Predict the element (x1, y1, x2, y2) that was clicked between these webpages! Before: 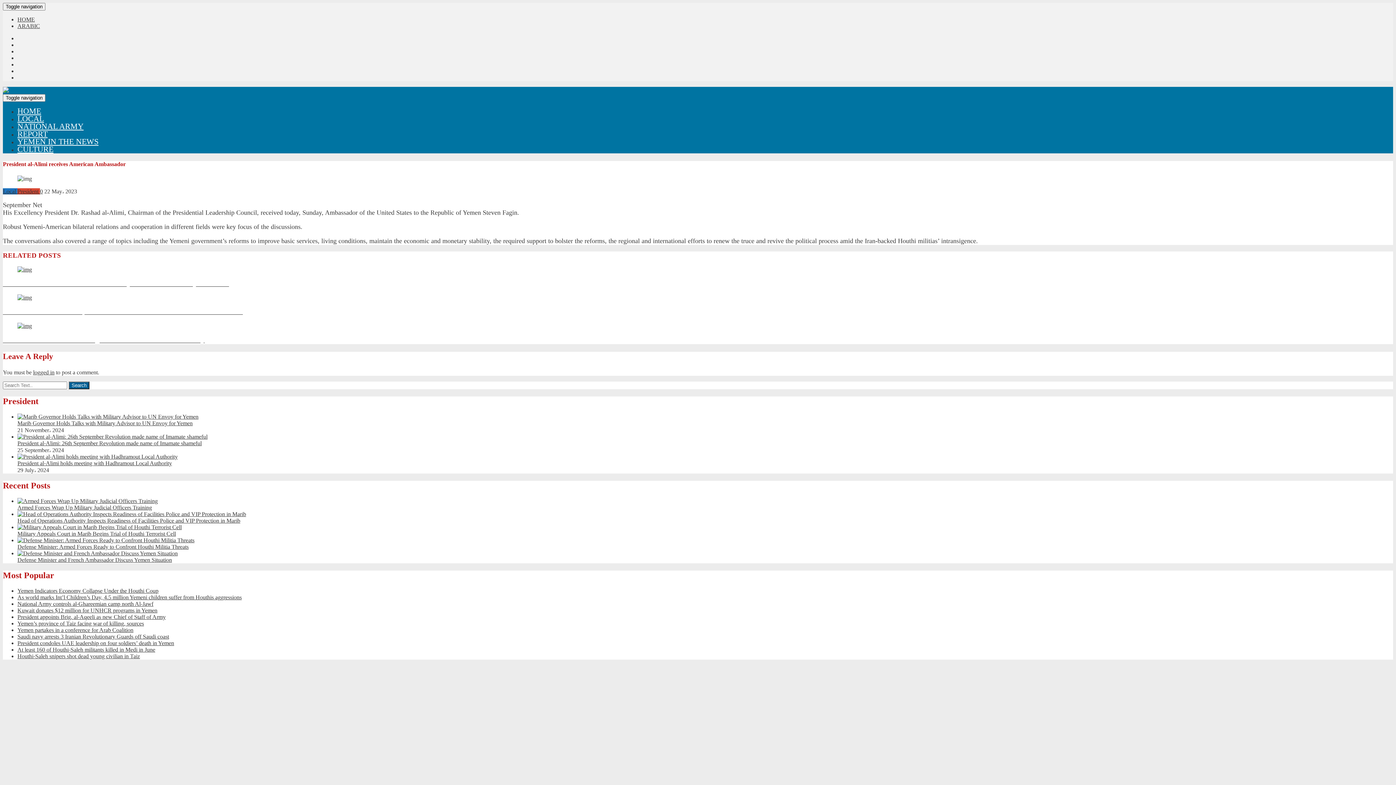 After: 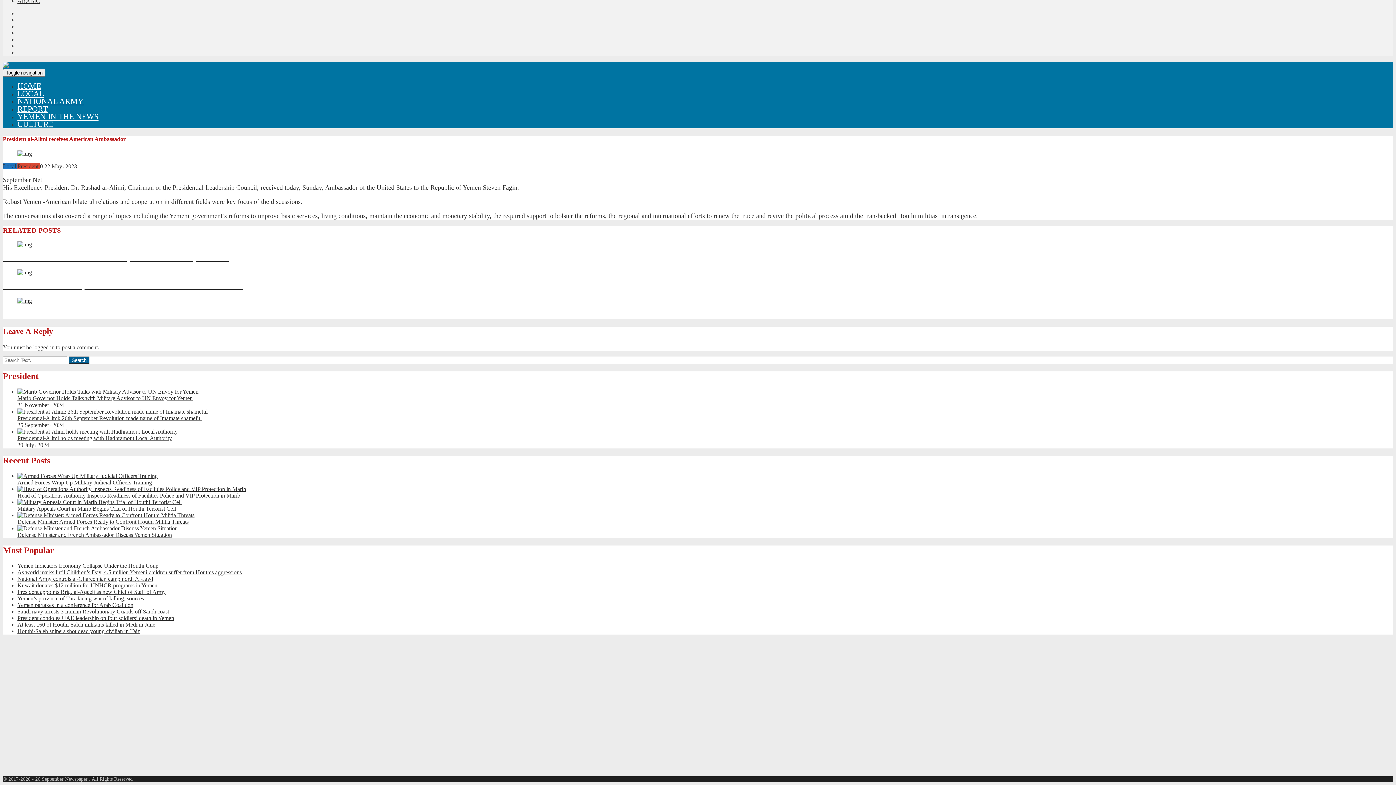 Action: label: 0 bbox: (40, 188, 42, 194)